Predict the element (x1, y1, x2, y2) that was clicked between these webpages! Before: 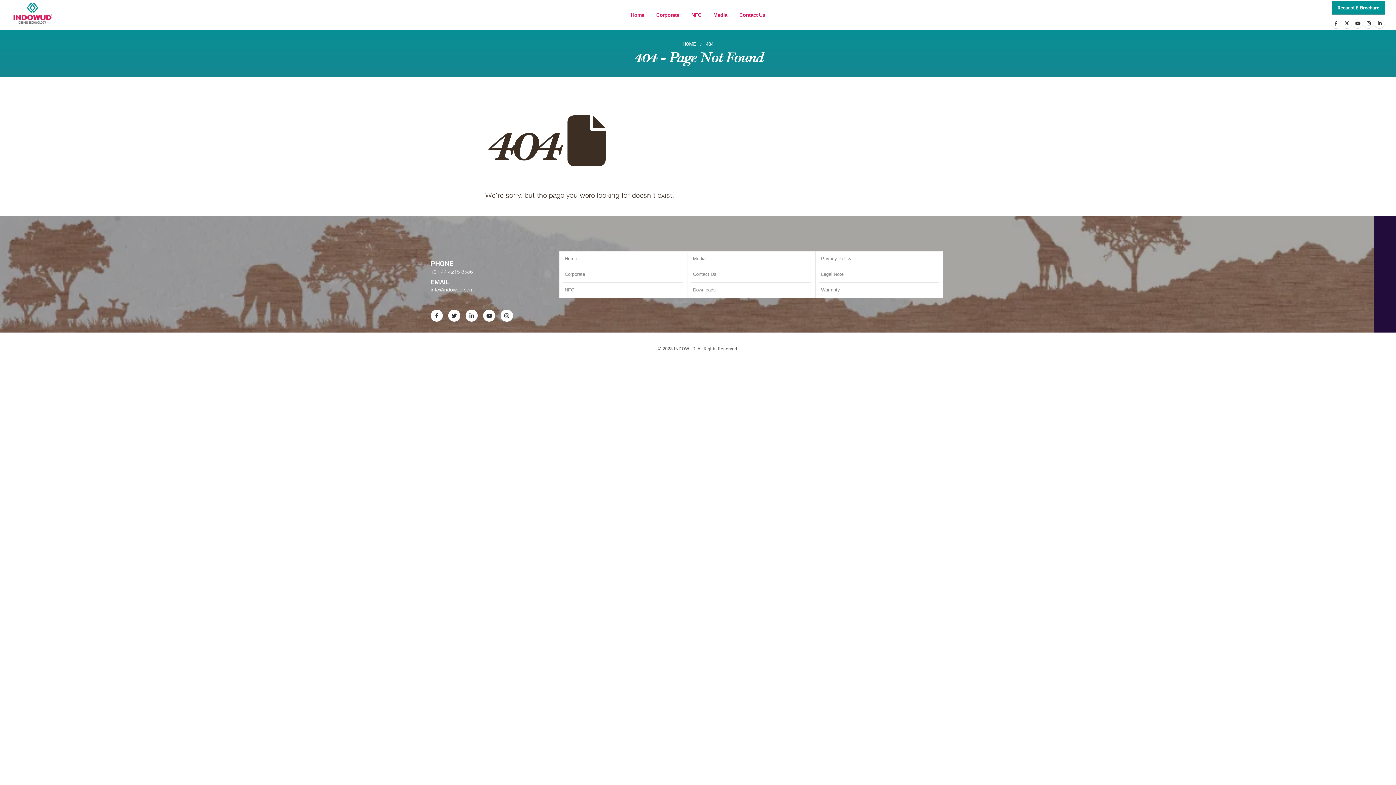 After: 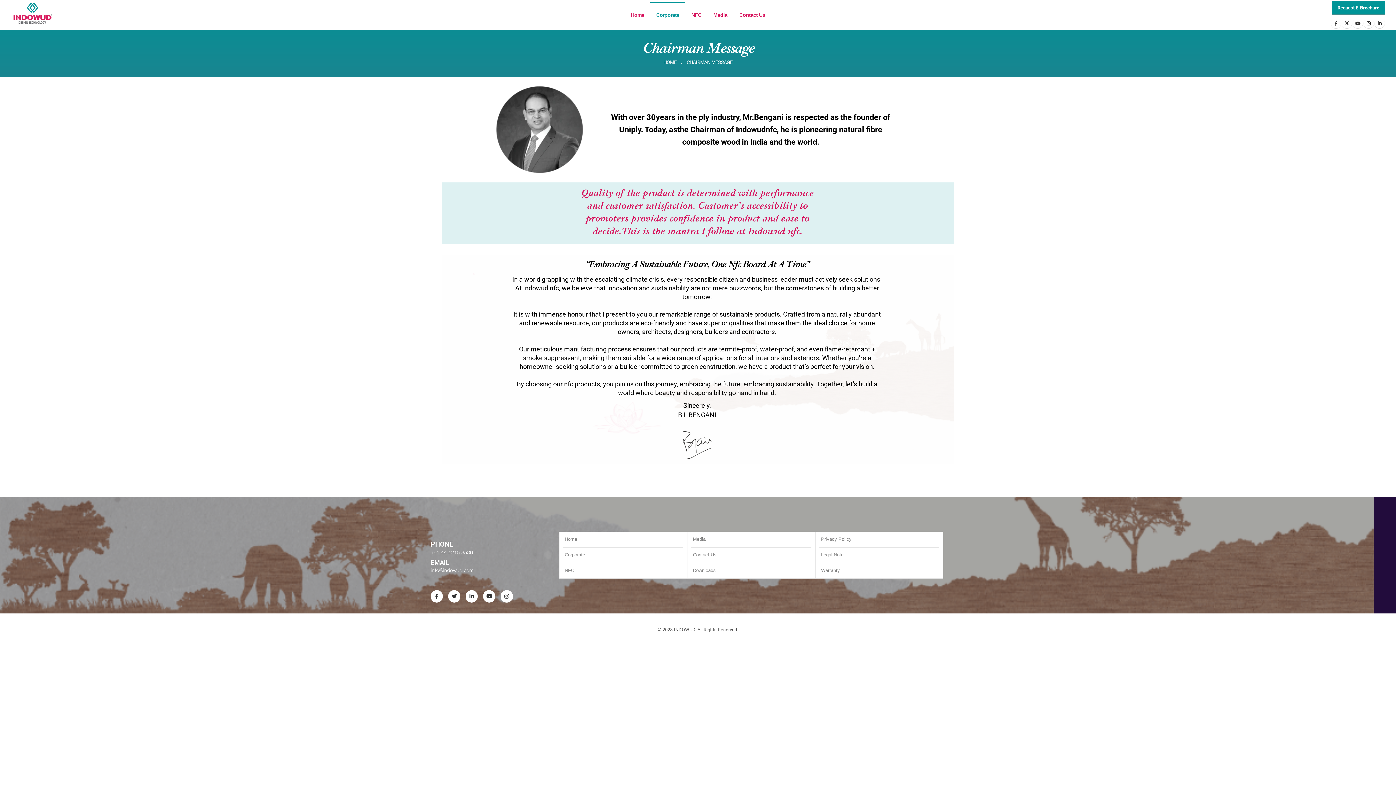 Action: bbox: (563, 266, 683, 282) label: Corporate